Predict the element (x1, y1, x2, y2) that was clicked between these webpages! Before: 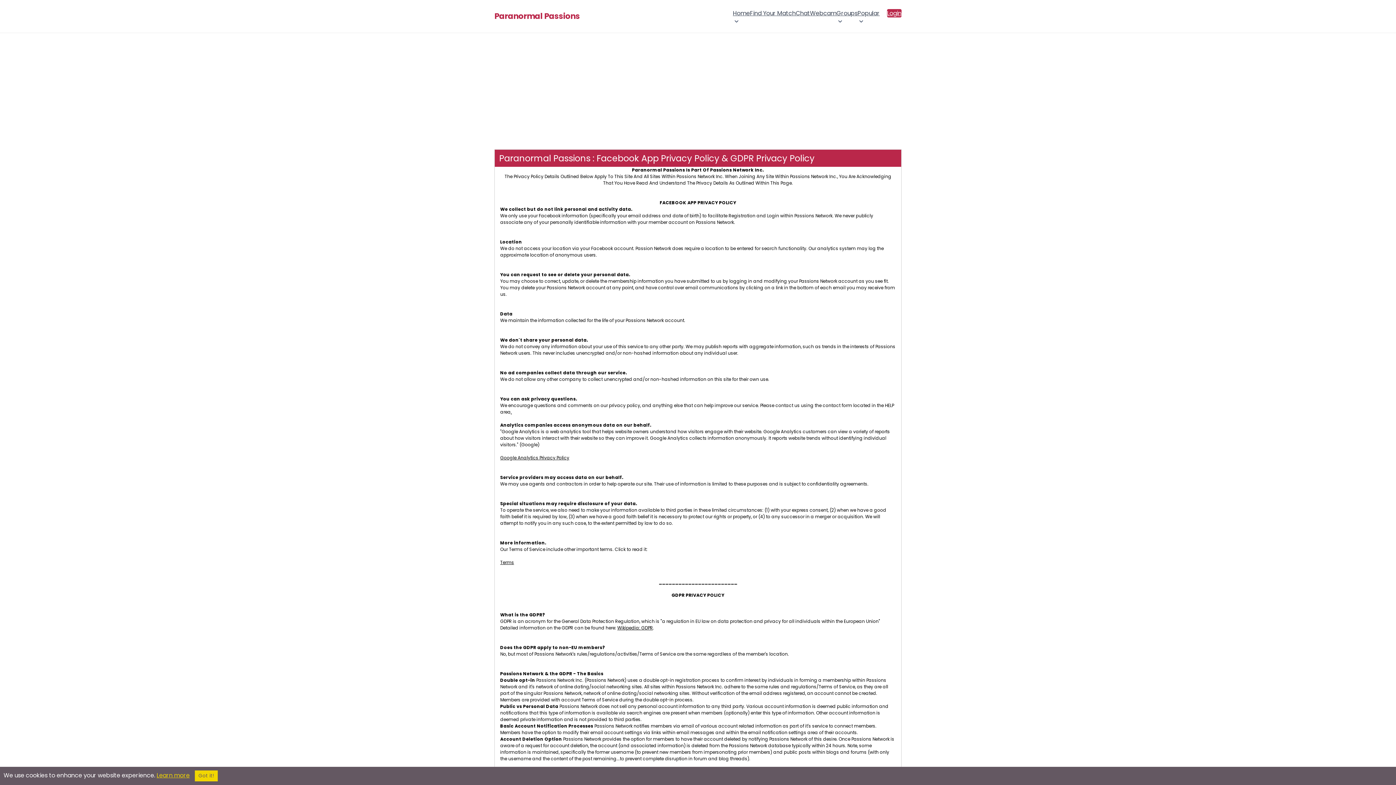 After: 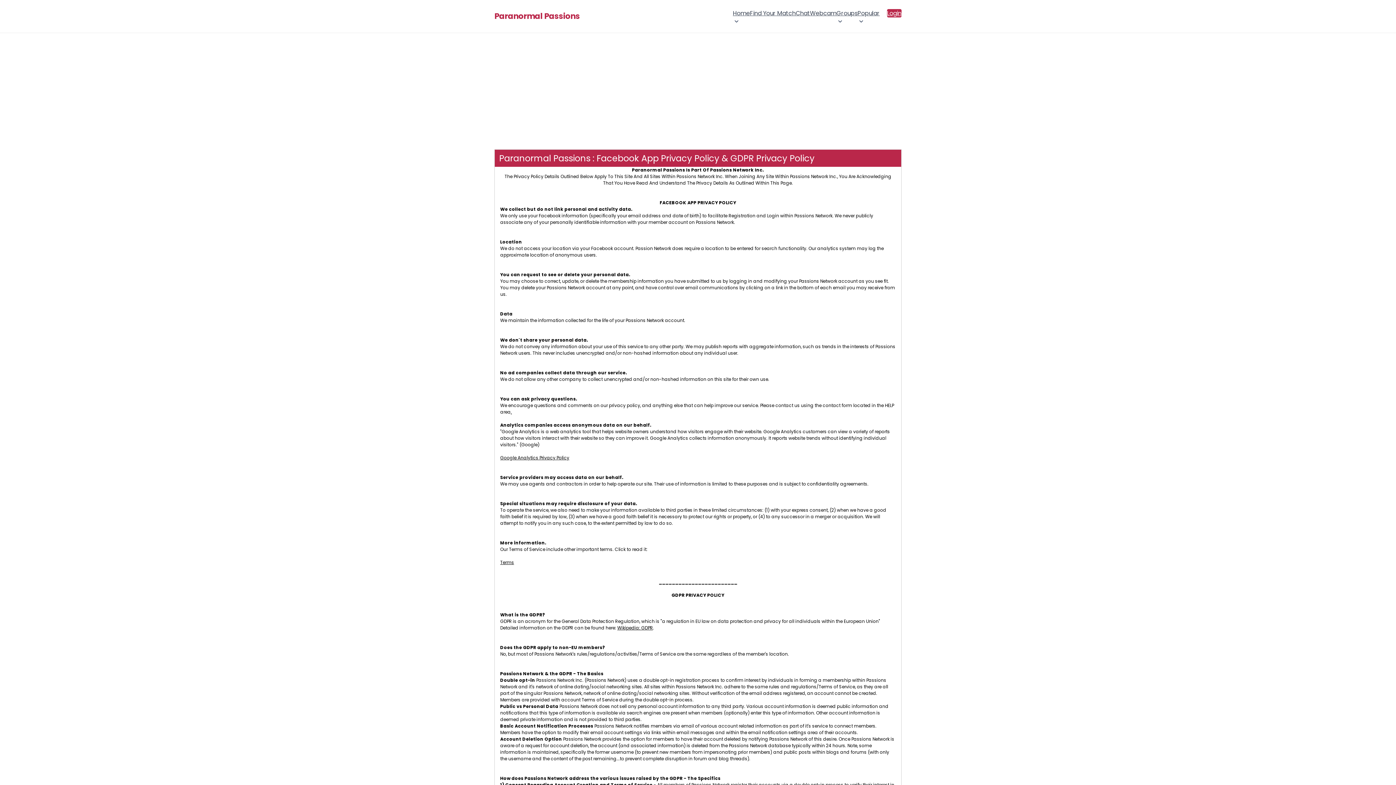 Action: bbox: (194, 770, 217, 781) label: Got it!